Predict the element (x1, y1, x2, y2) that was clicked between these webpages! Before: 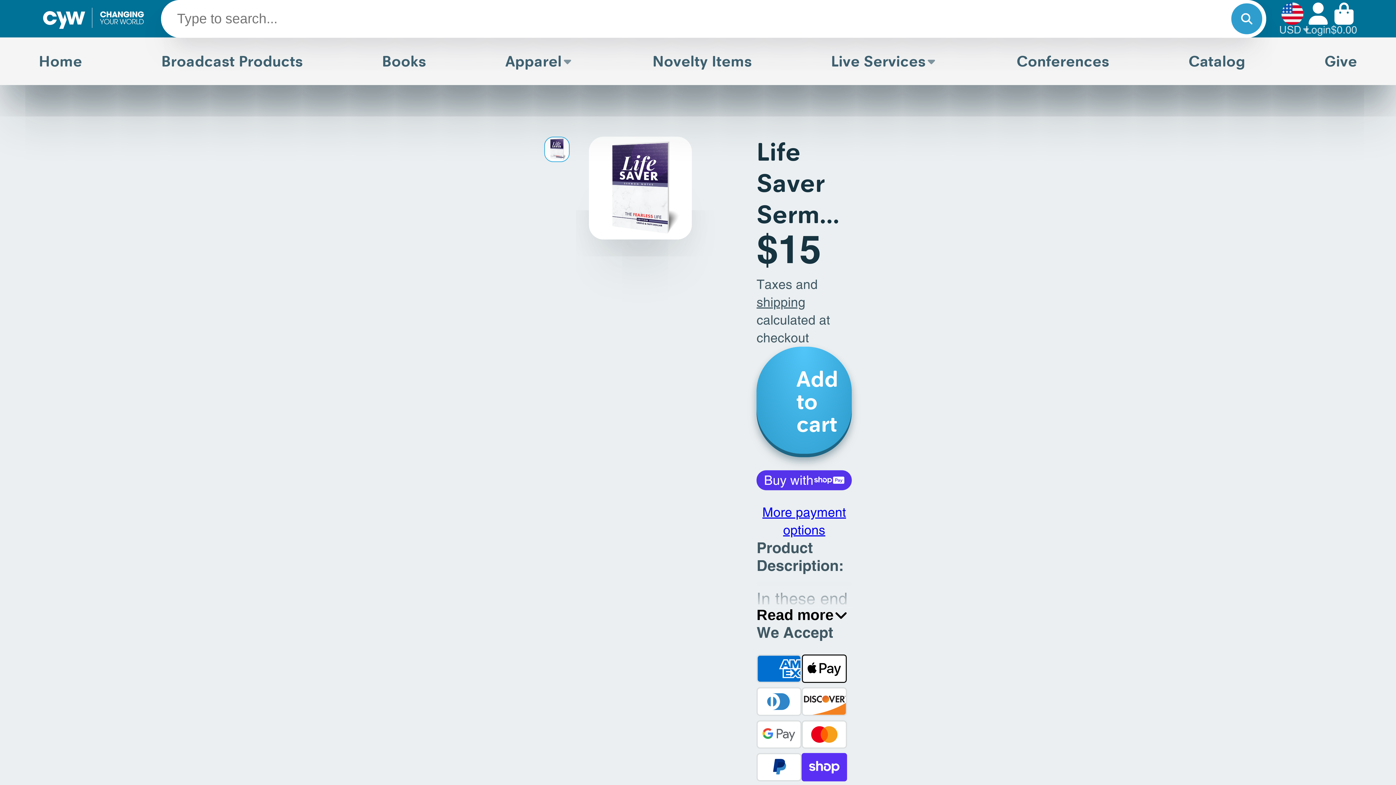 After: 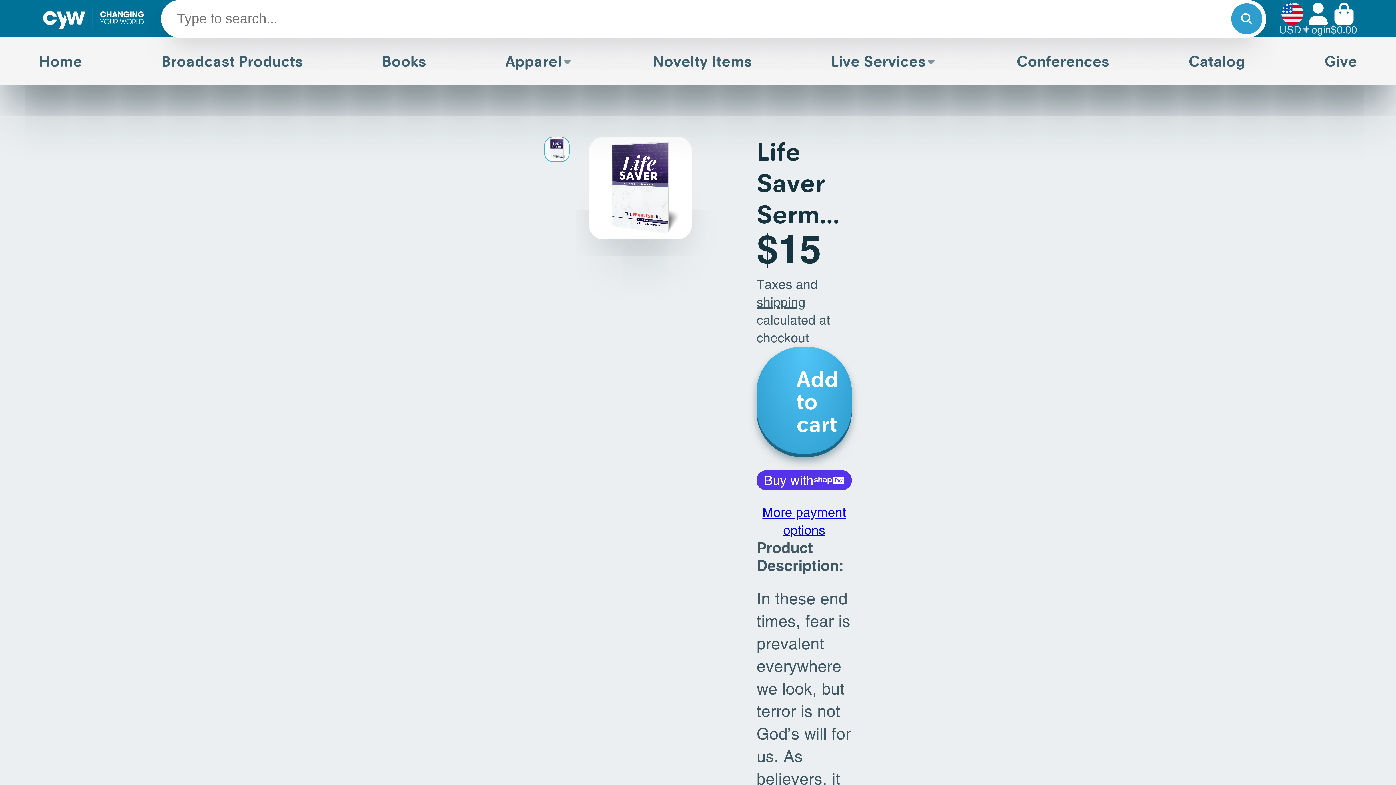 Action: label: Read more bbox: (756, 581, 852, 624)